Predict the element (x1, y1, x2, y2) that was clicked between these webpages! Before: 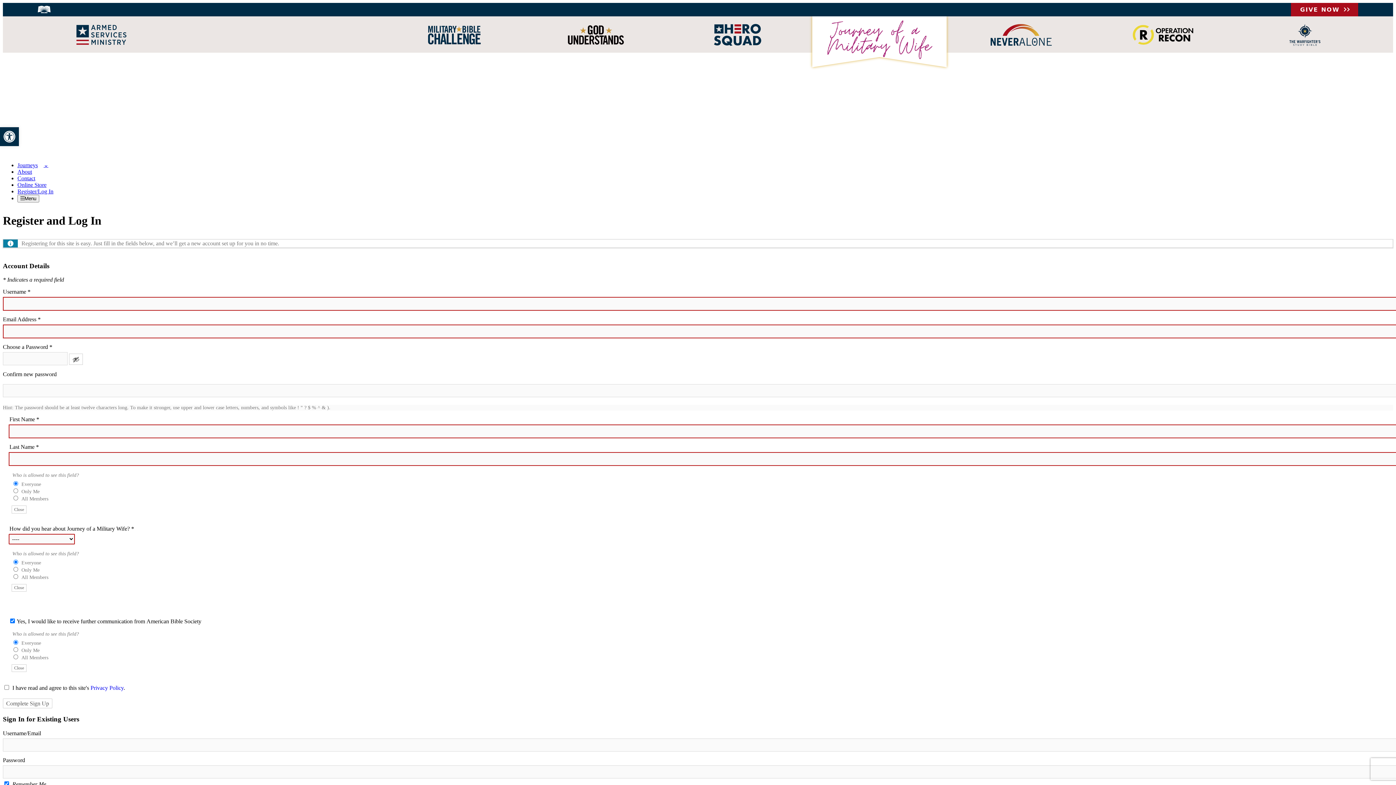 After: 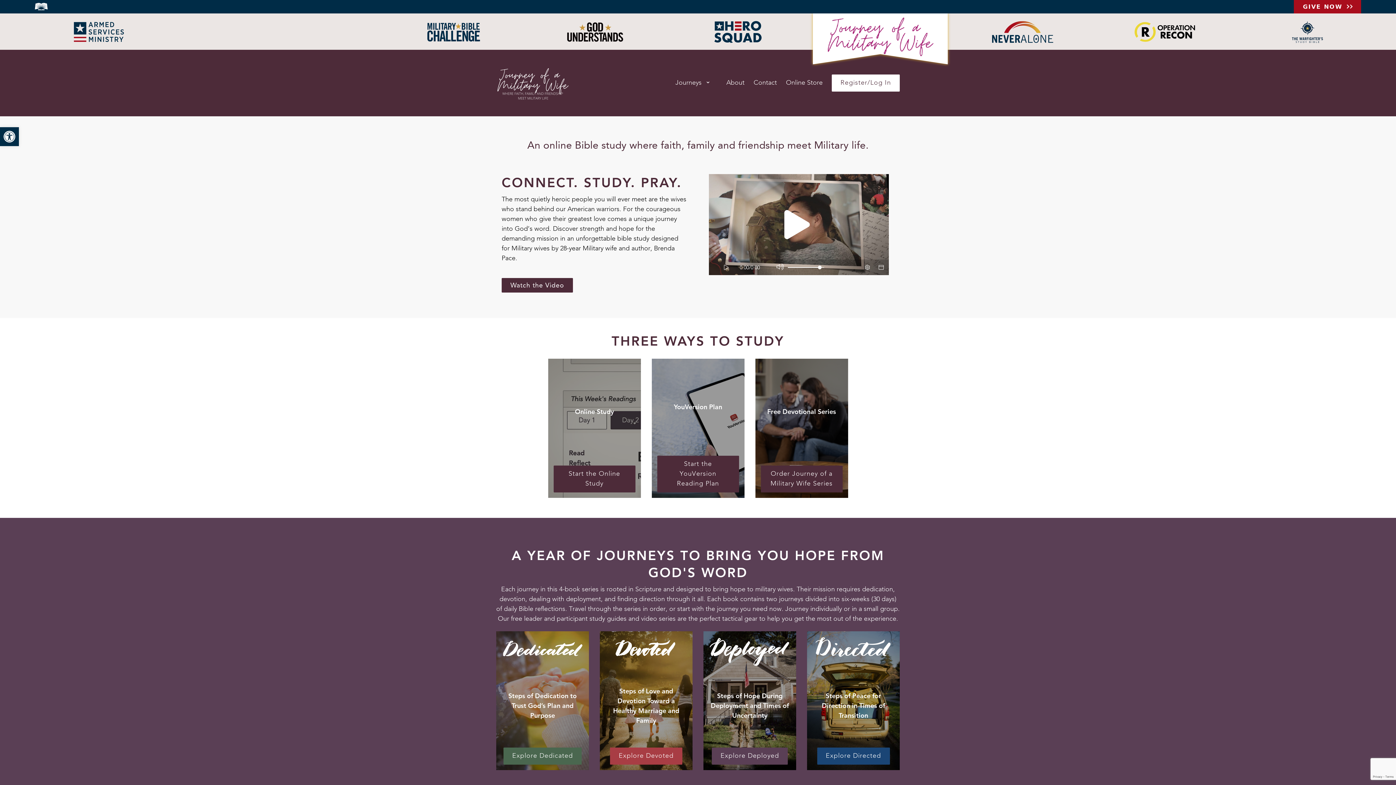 Action: bbox: (2, 140, 184, 153)